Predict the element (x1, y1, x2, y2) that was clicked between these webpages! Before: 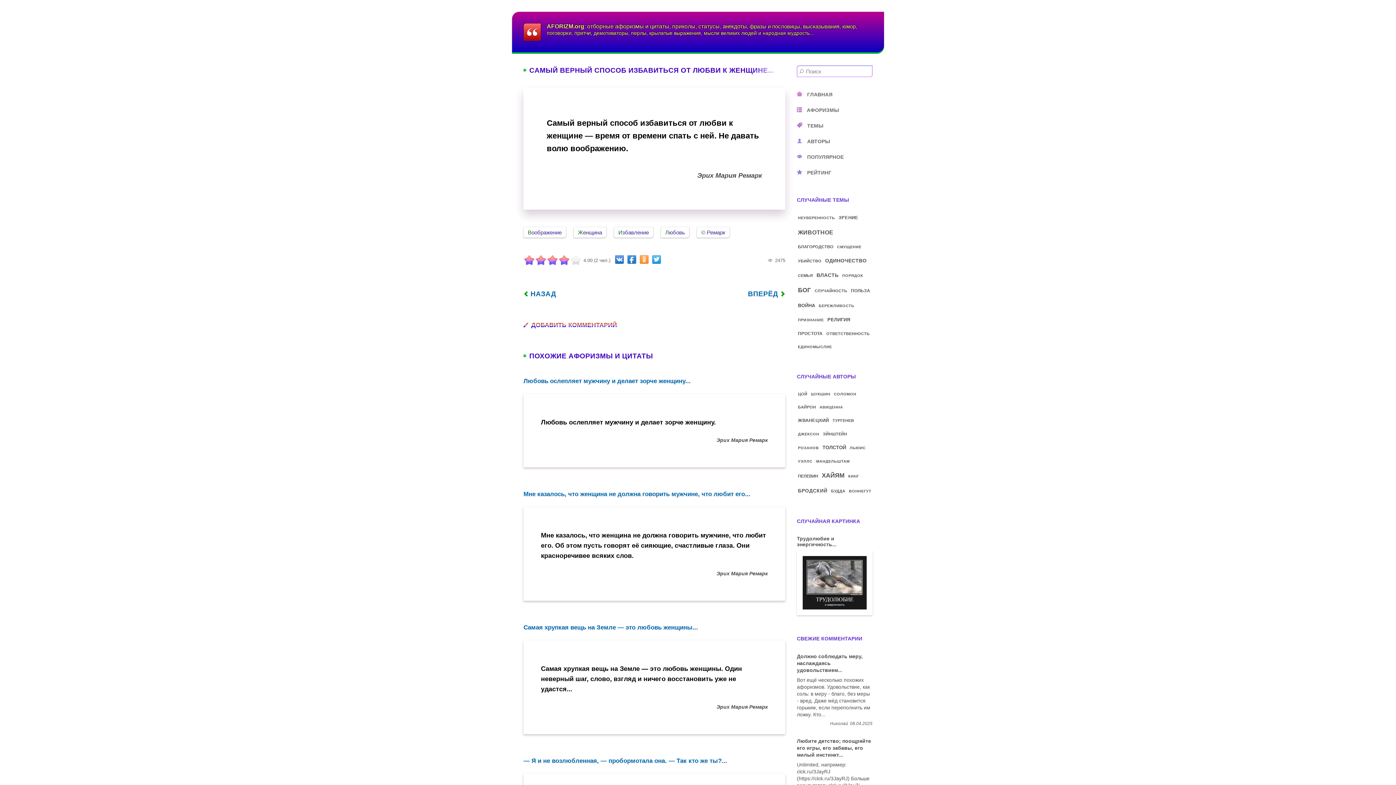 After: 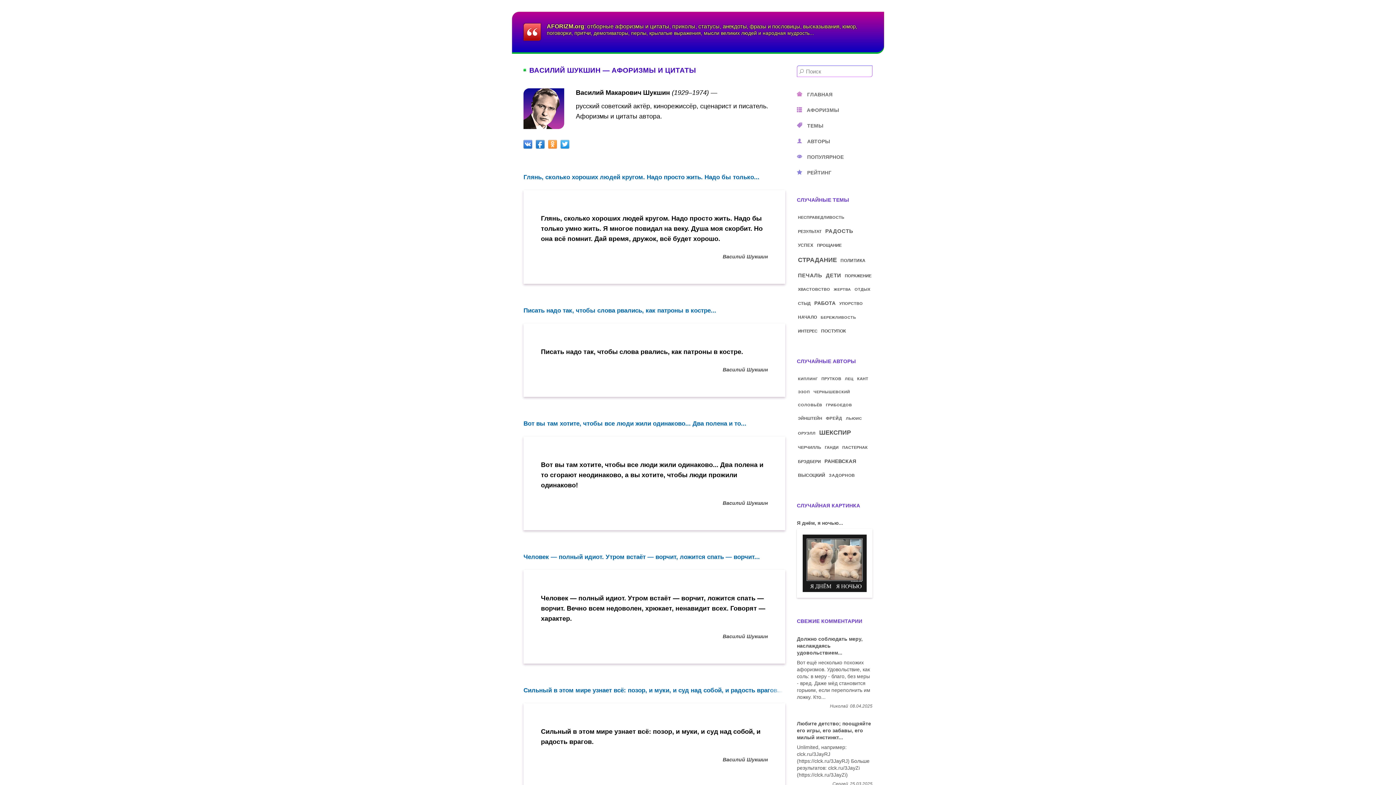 Action: label: ШУКШИН bbox: (811, 392, 830, 396)